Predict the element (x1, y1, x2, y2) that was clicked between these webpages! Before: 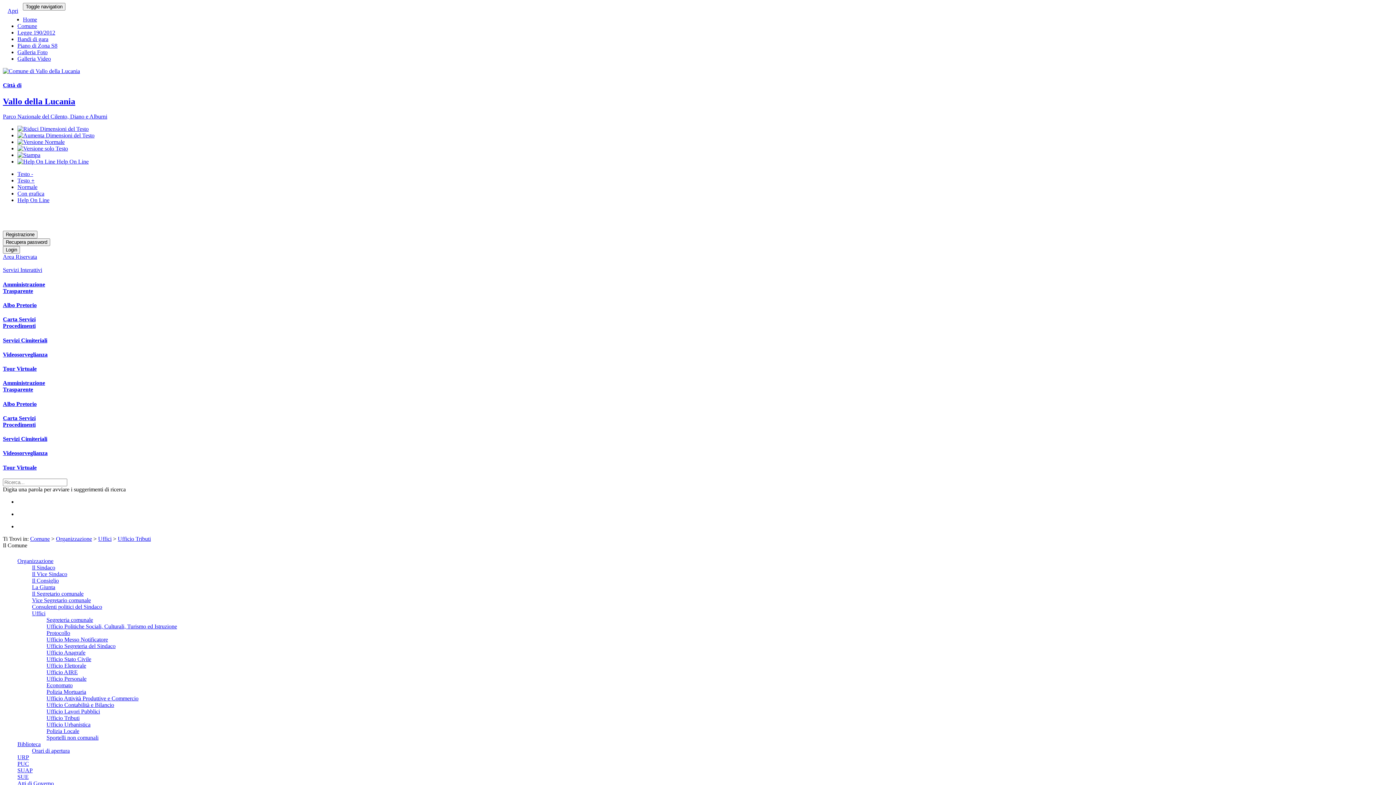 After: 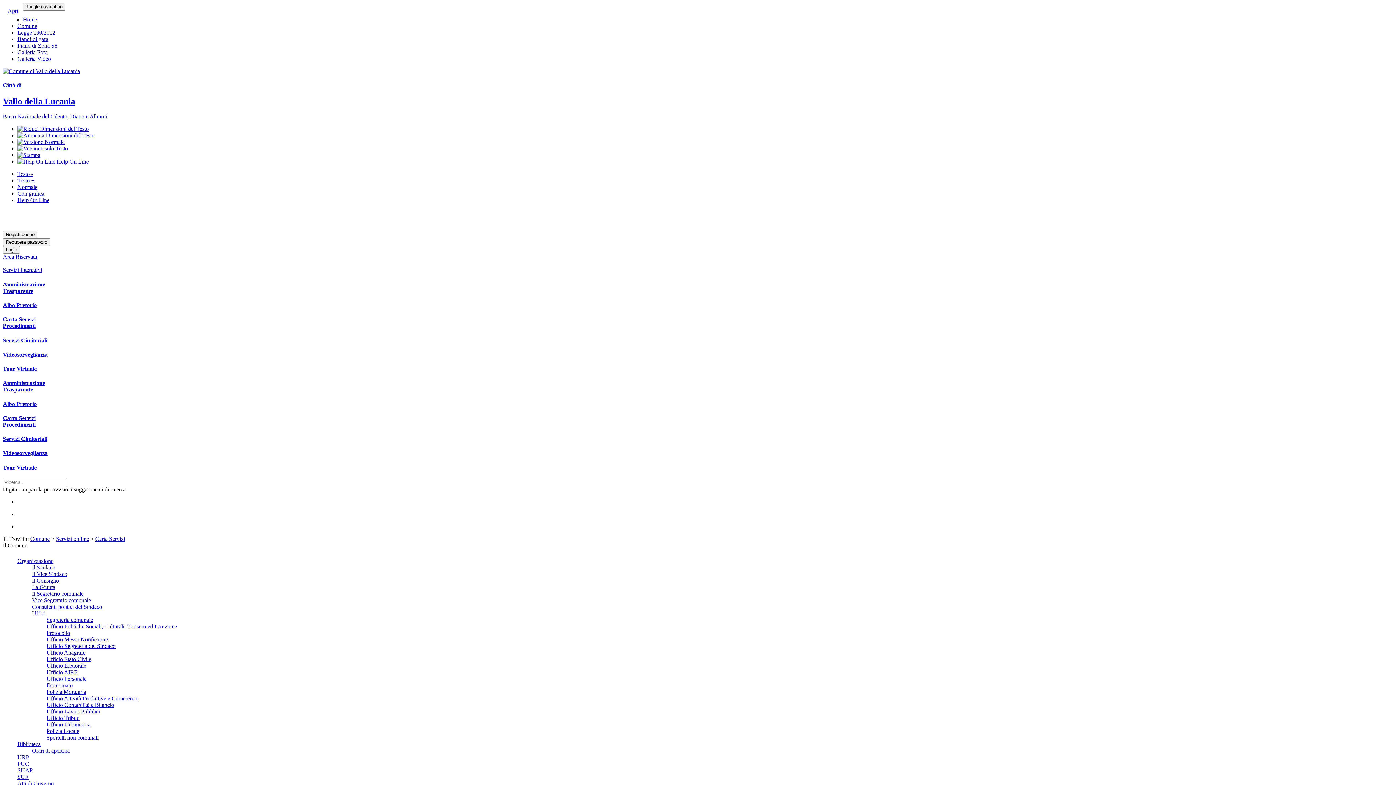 Action: label: Carta Servizi
Procedimenti bbox: (2, 415, 1393, 428)